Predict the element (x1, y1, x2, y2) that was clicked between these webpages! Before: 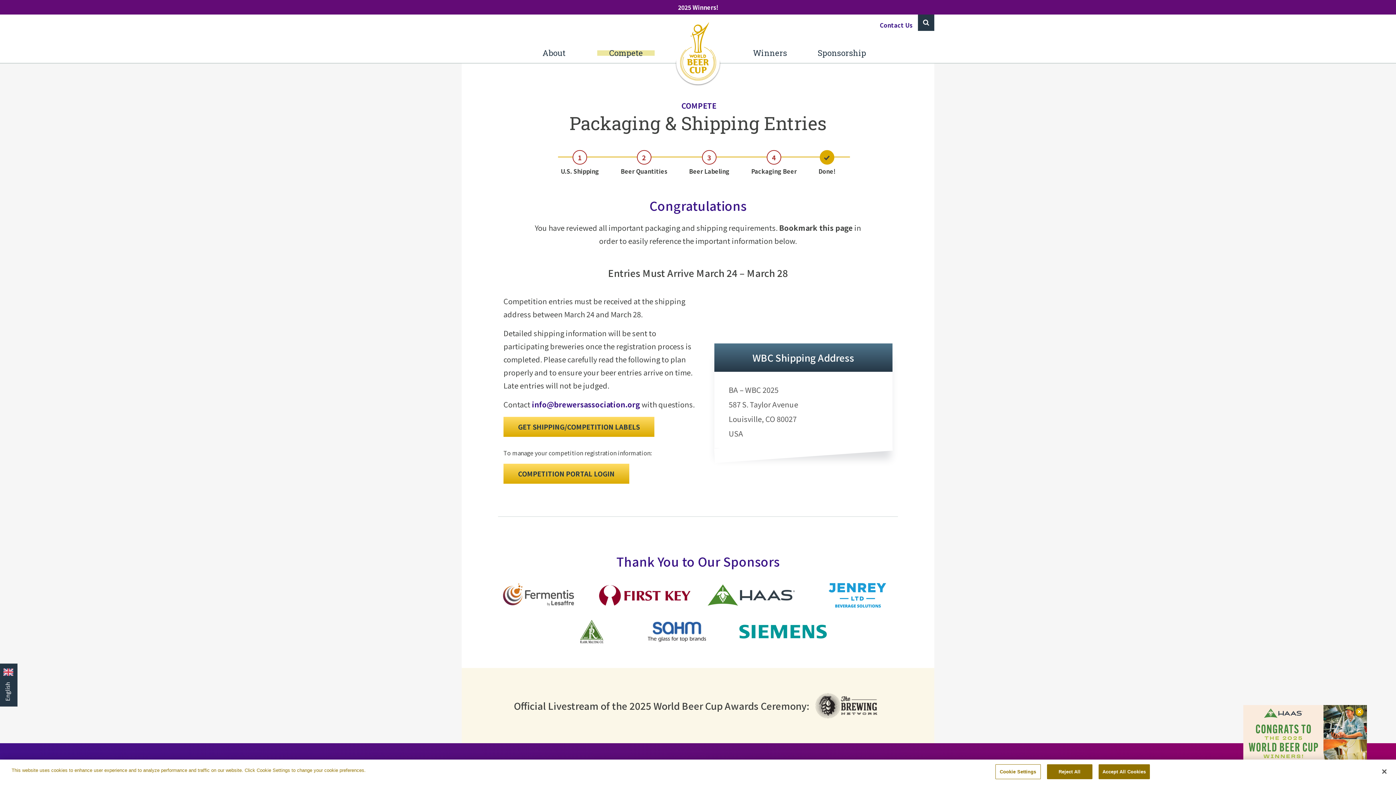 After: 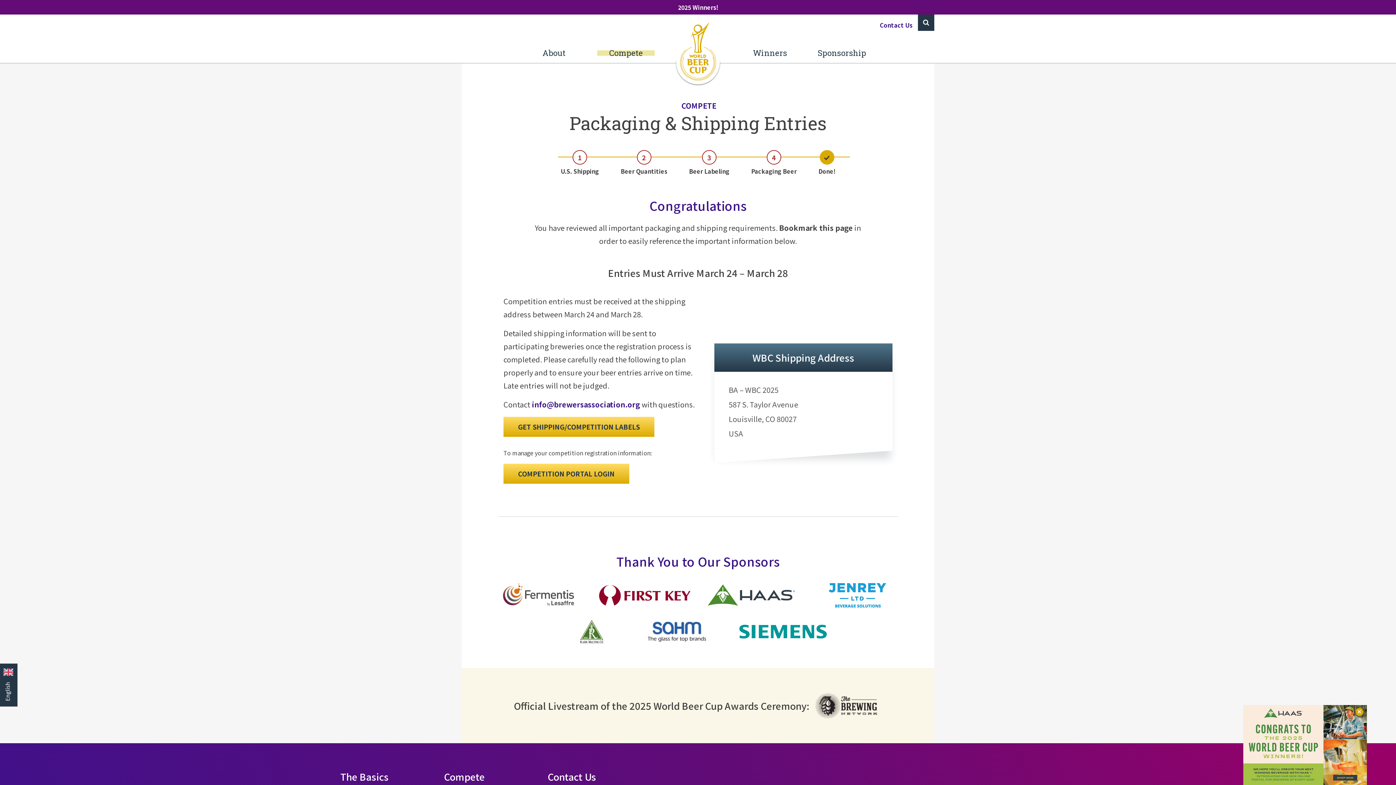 Action: label: Accept All Cookies bbox: (1098, 764, 1150, 779)